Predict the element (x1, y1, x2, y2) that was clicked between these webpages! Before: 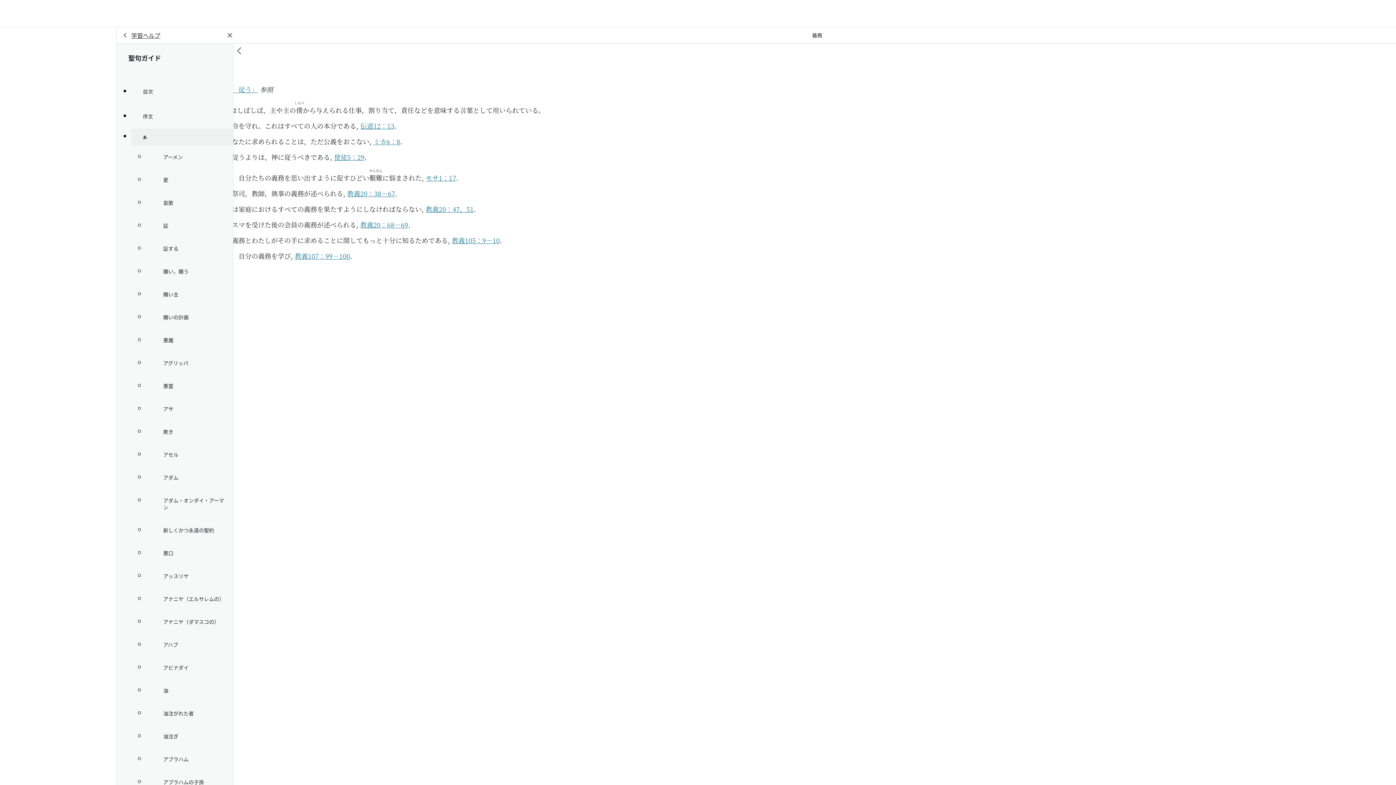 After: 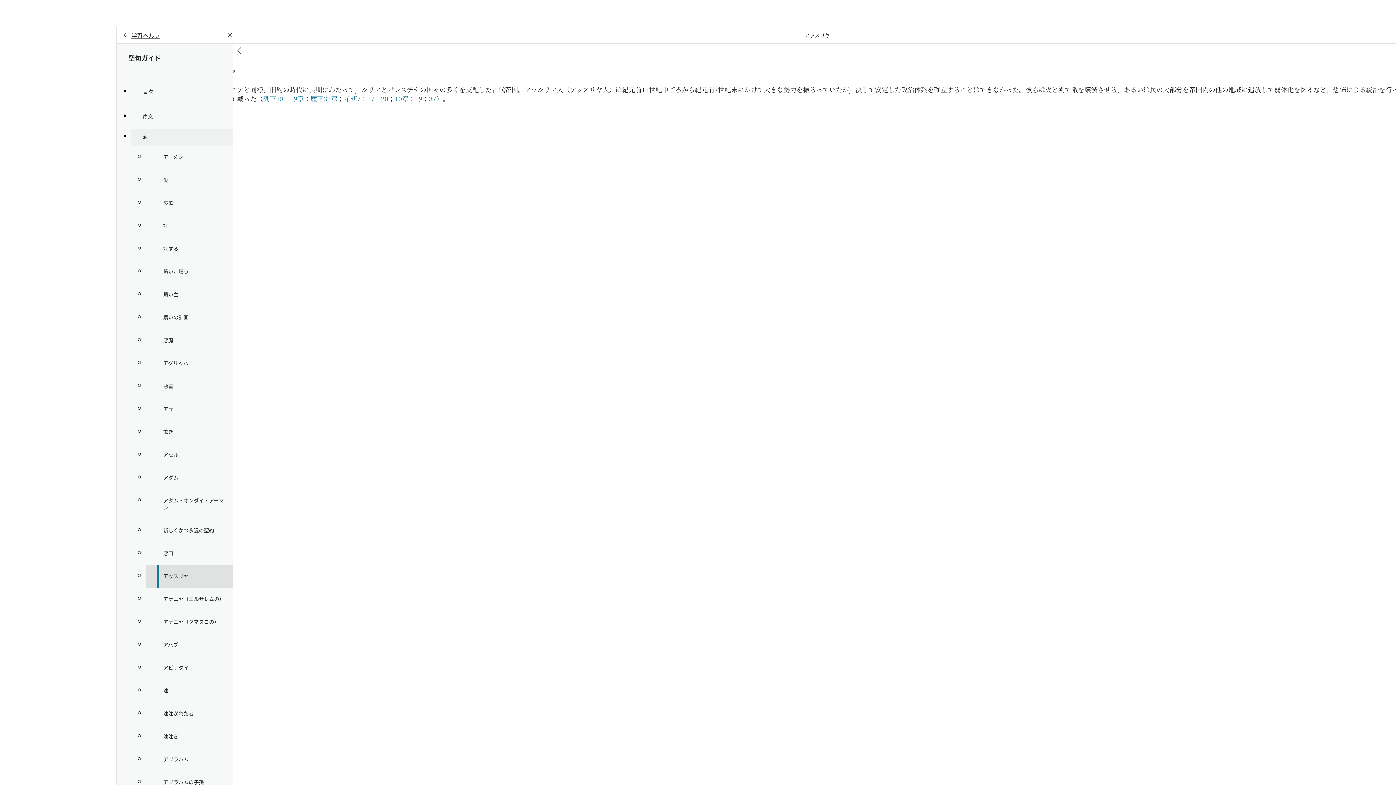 Action: bbox: (145, 565, 233, 588) label: アッスリヤ